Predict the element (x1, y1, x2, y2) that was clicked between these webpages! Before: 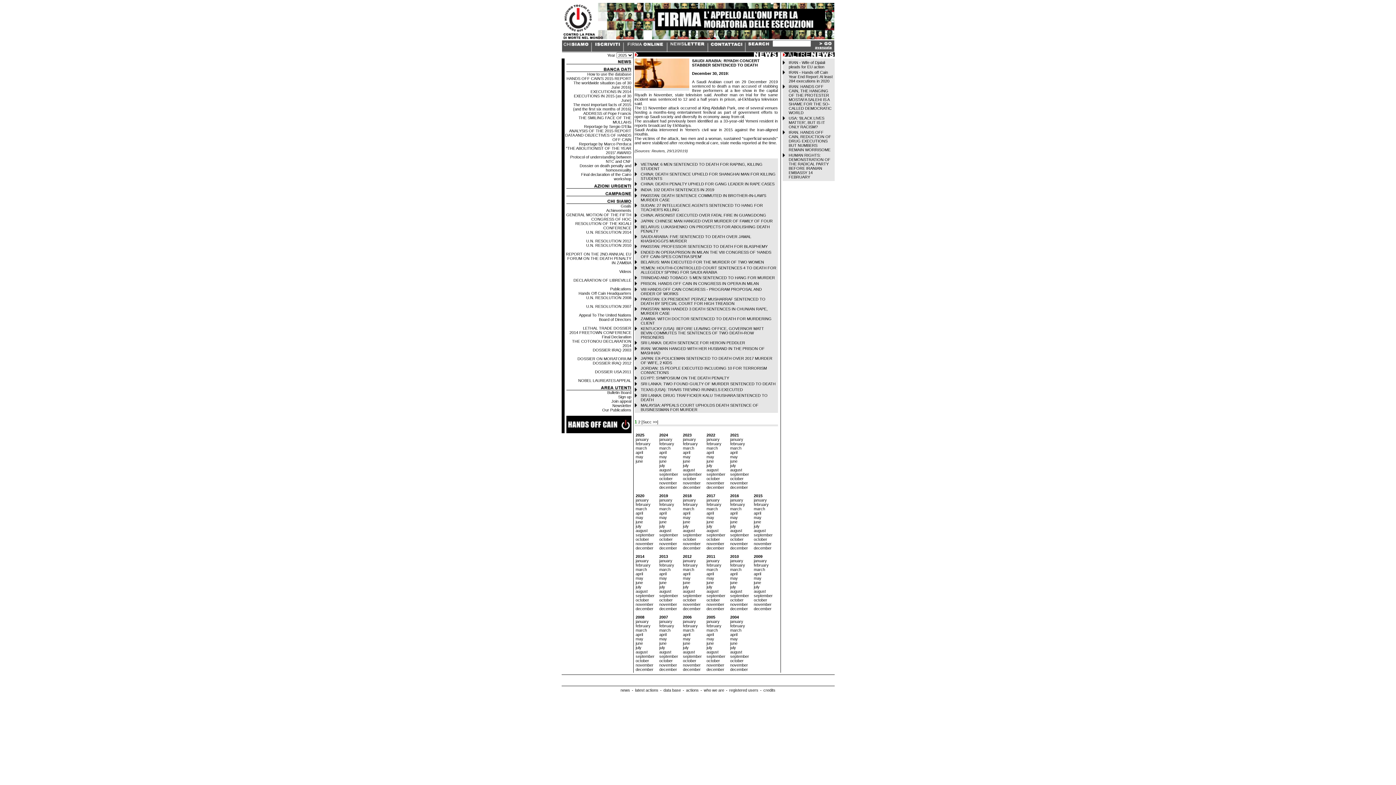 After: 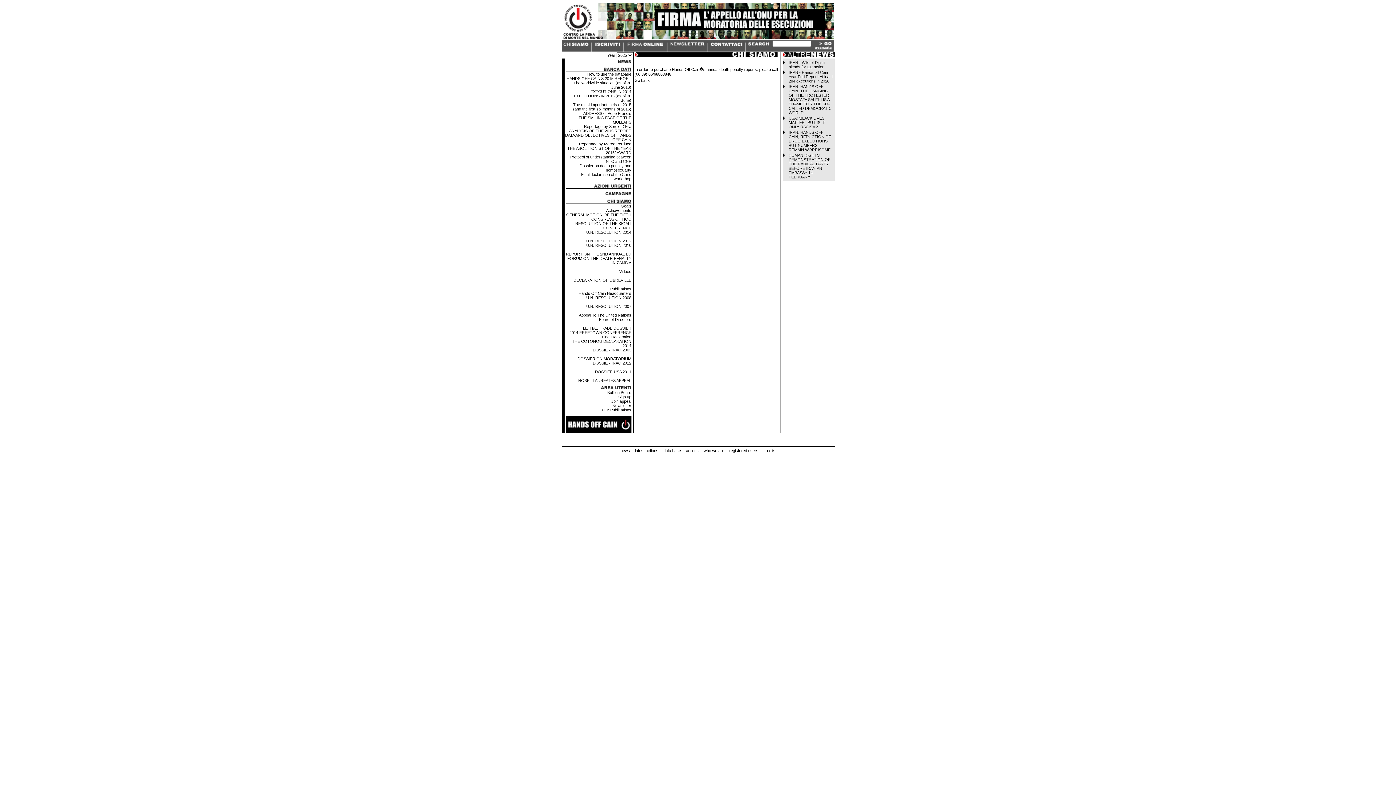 Action: bbox: (602, 408, 631, 412) label: Our Publications